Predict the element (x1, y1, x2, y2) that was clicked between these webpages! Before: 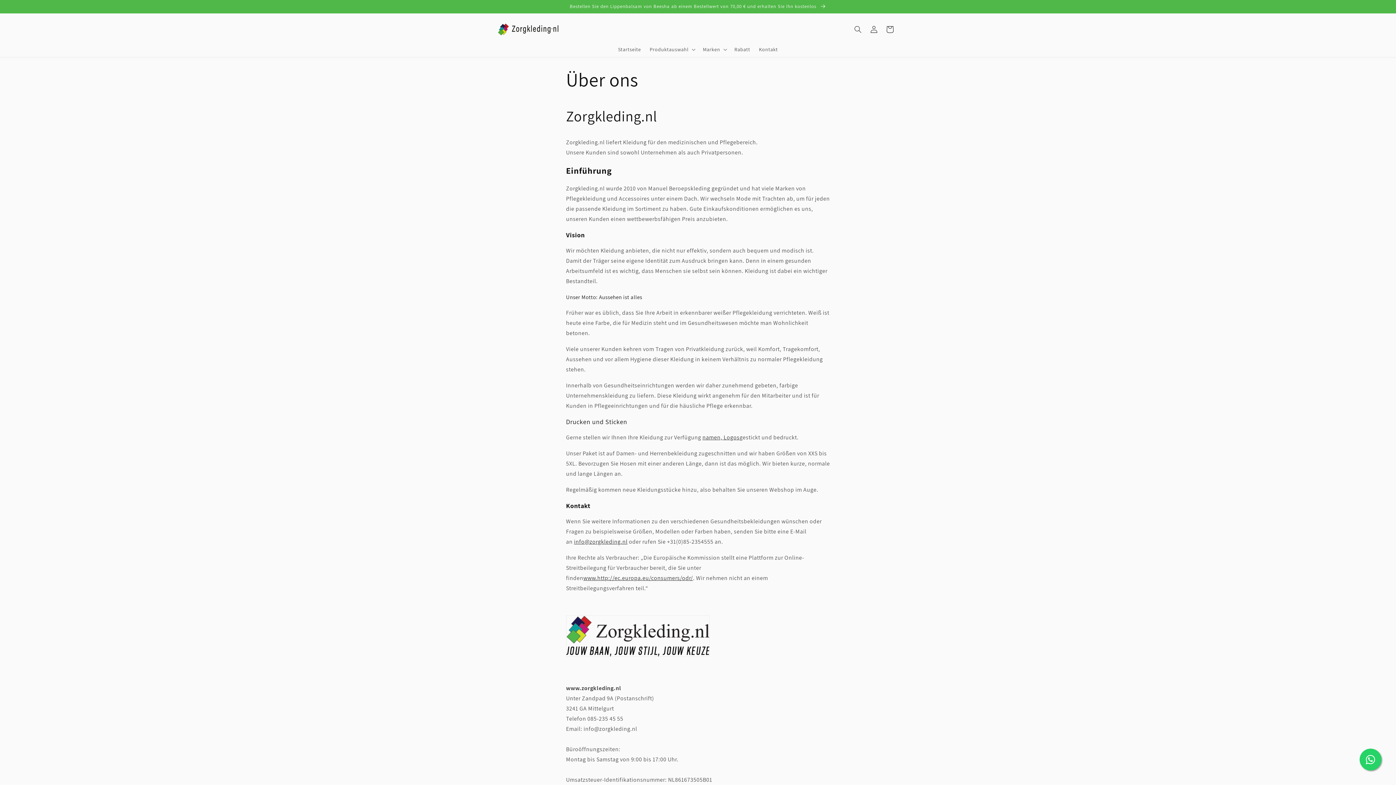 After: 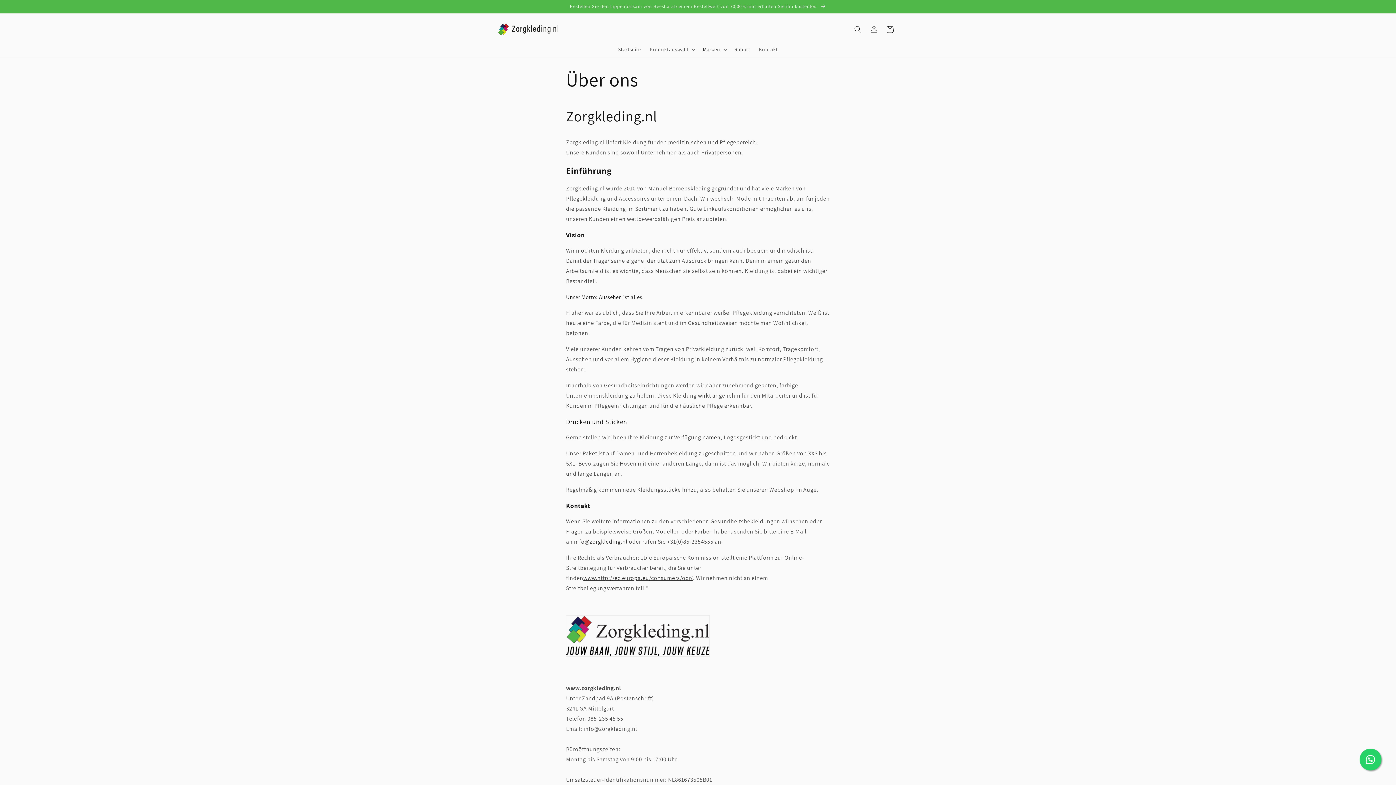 Action: bbox: (698, 41, 730, 57) label: Marken